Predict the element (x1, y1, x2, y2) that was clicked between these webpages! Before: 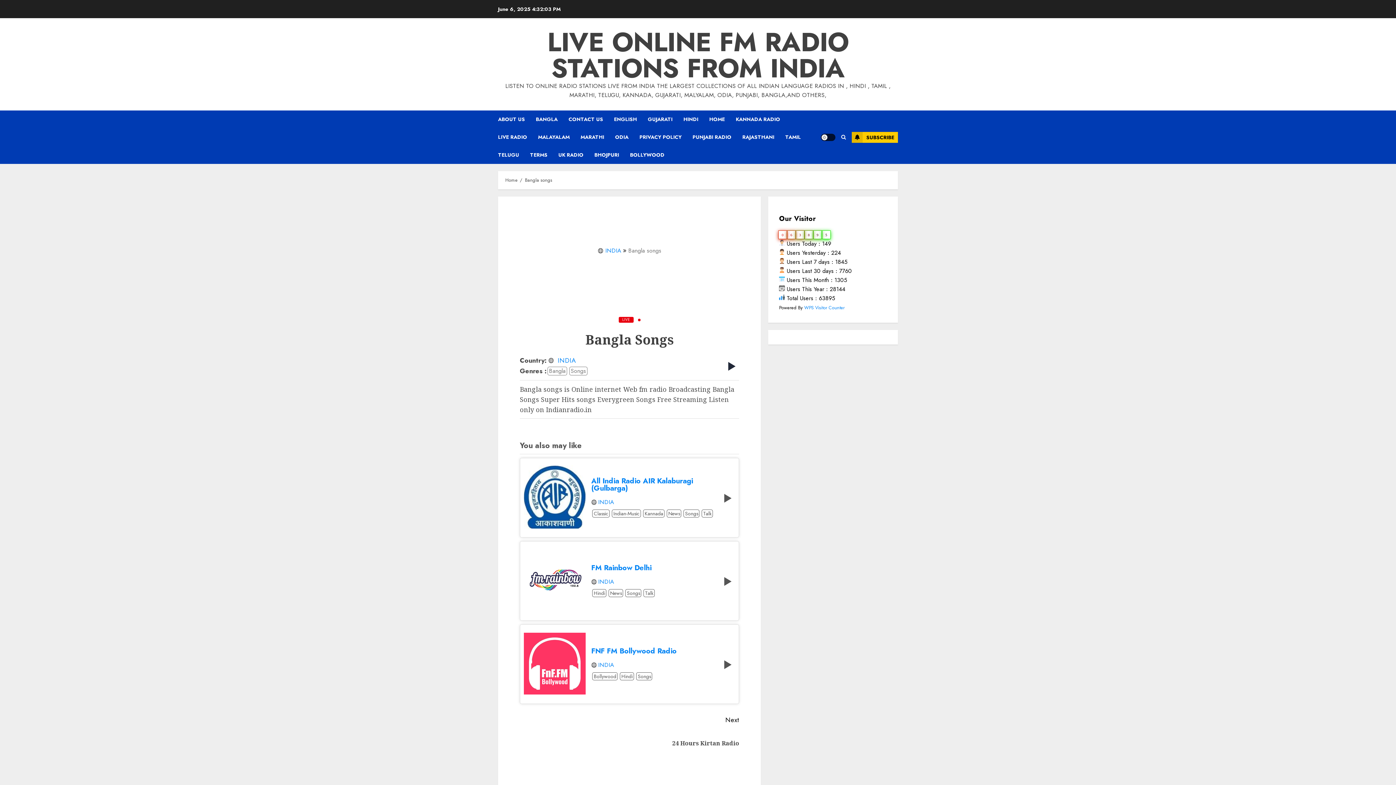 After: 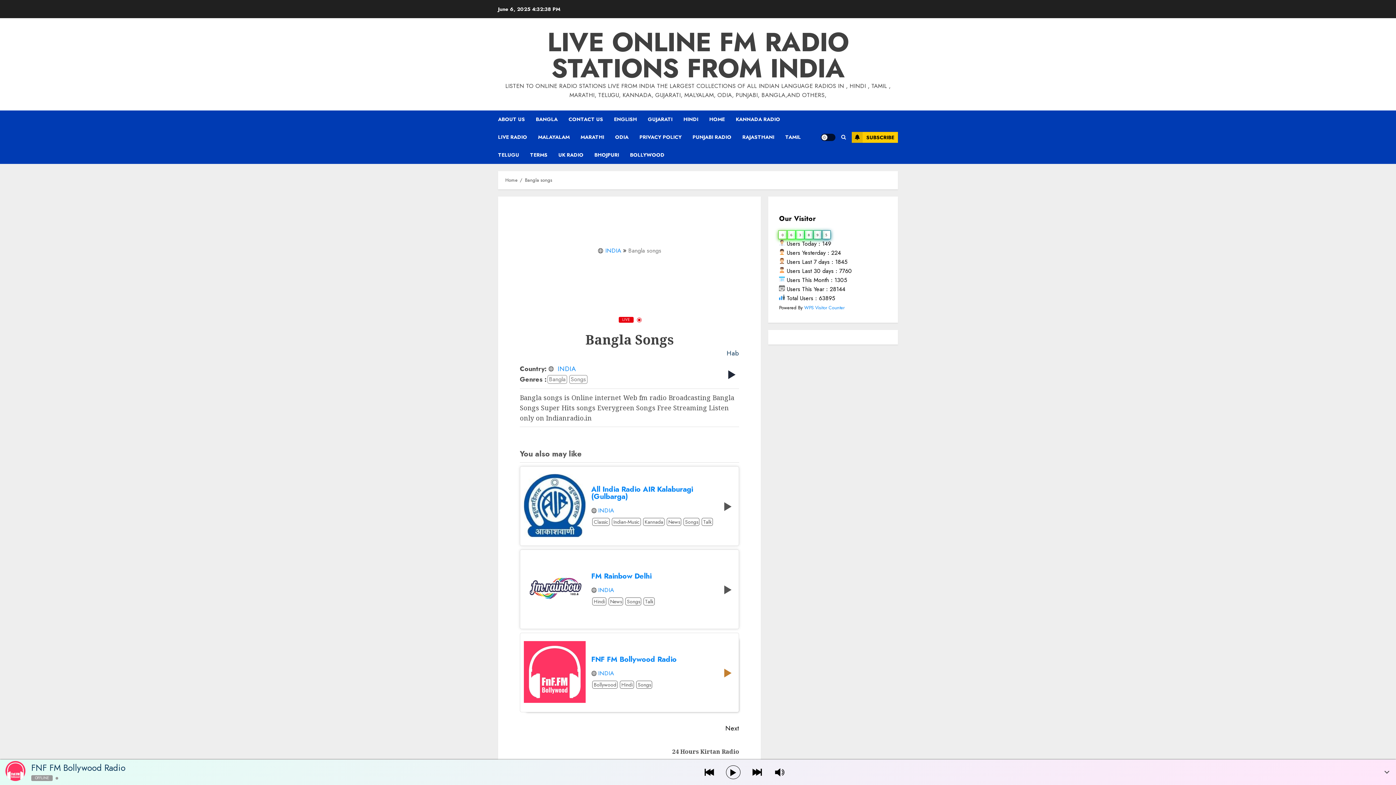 Action: bbox: (720, 657, 735, 671)